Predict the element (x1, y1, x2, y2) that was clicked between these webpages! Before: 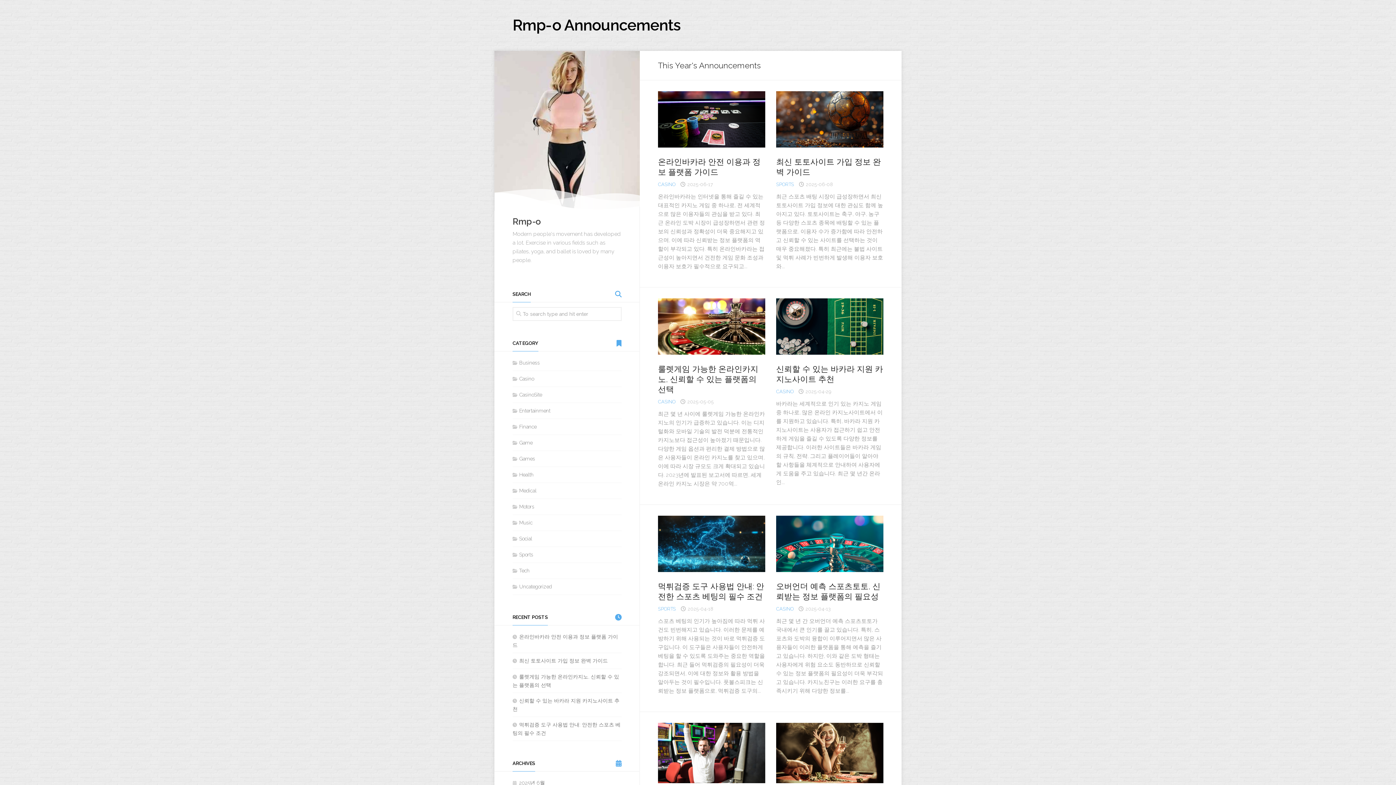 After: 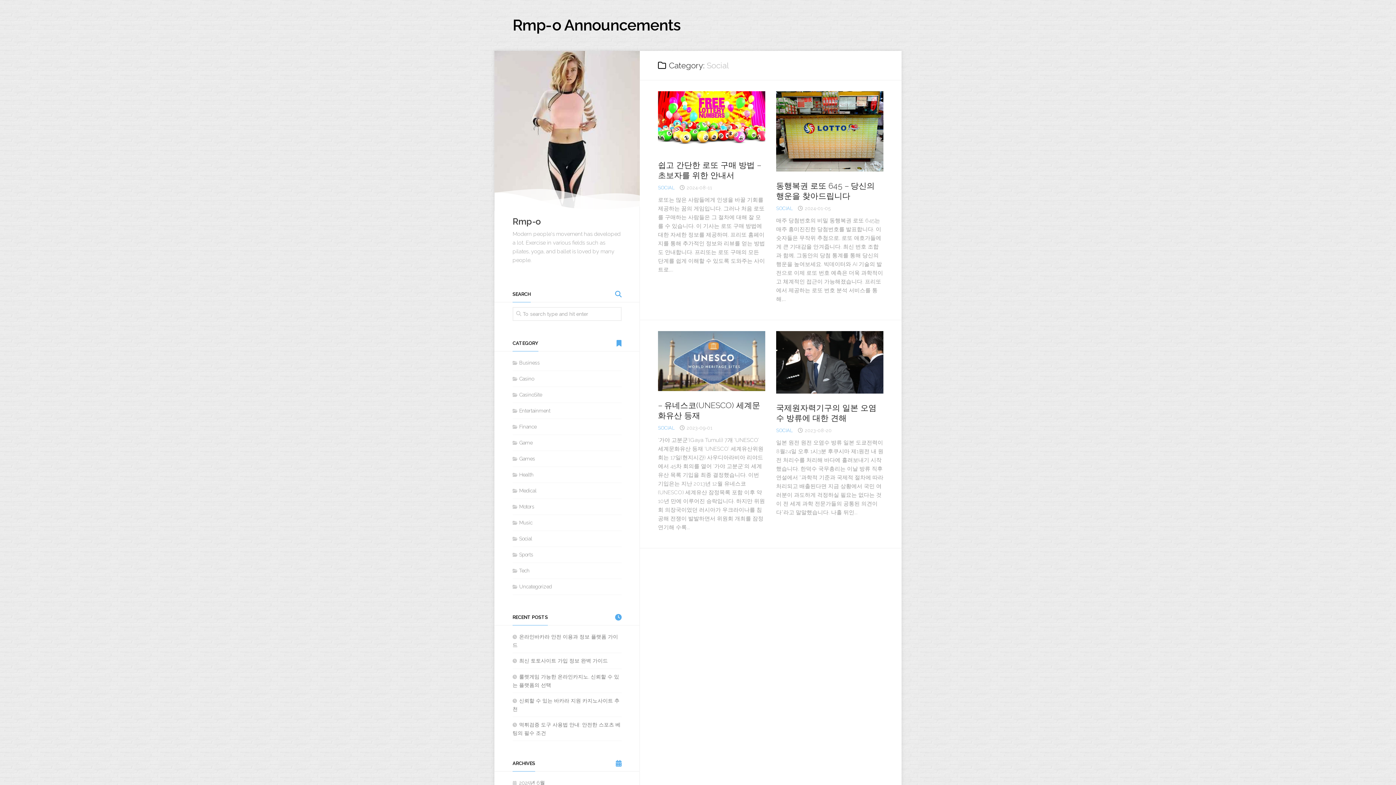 Action: bbox: (512, 535, 532, 541) label: Social